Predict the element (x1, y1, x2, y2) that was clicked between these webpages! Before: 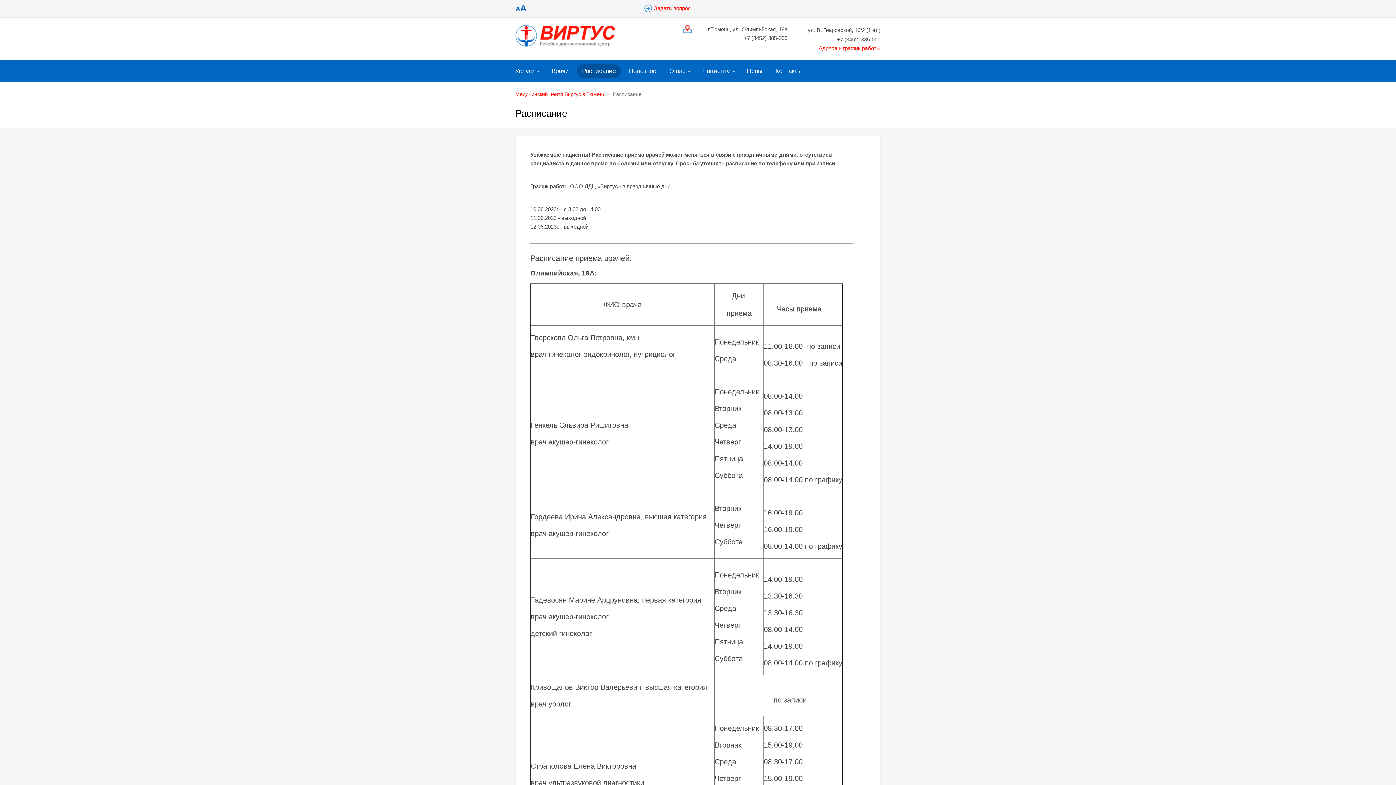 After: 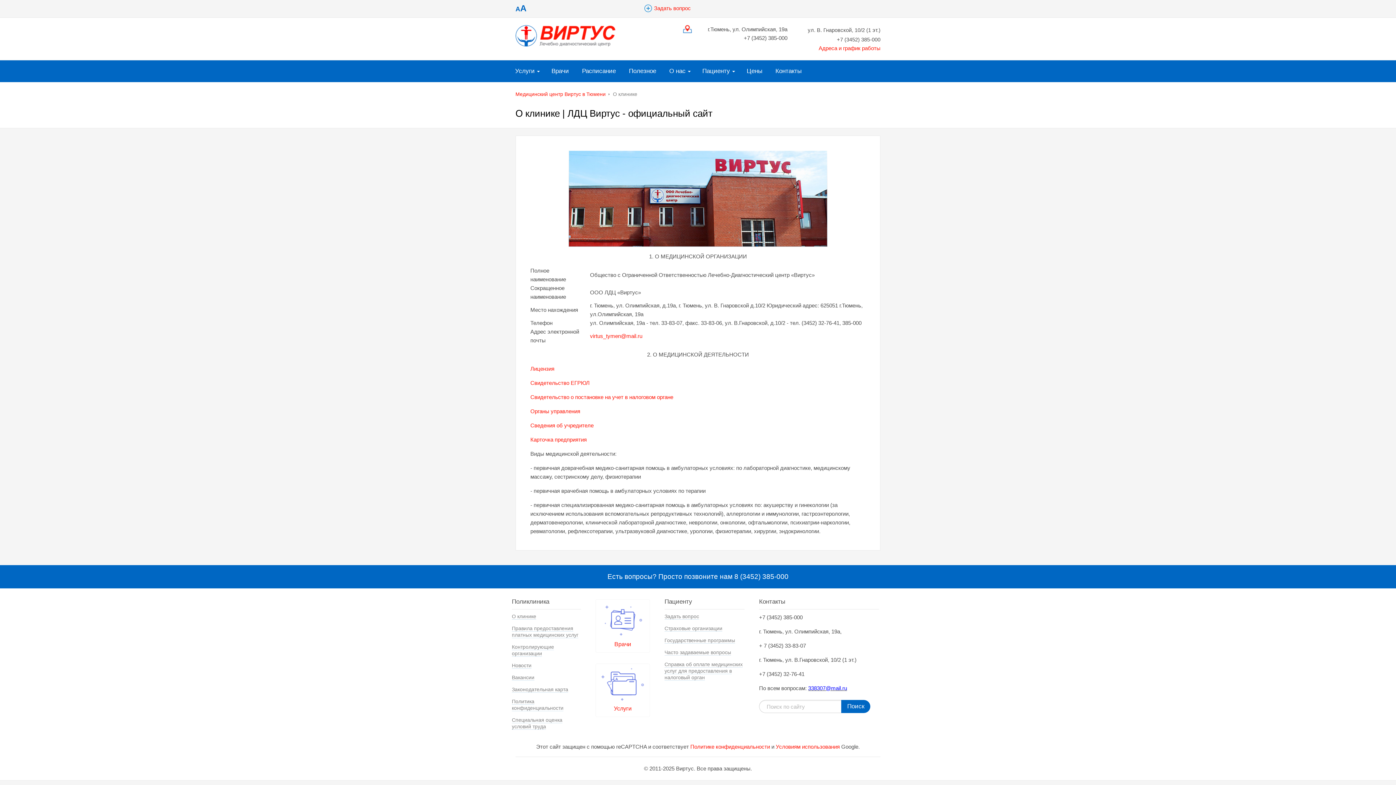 Action: bbox: (664, 64, 694, 78) label: О нас